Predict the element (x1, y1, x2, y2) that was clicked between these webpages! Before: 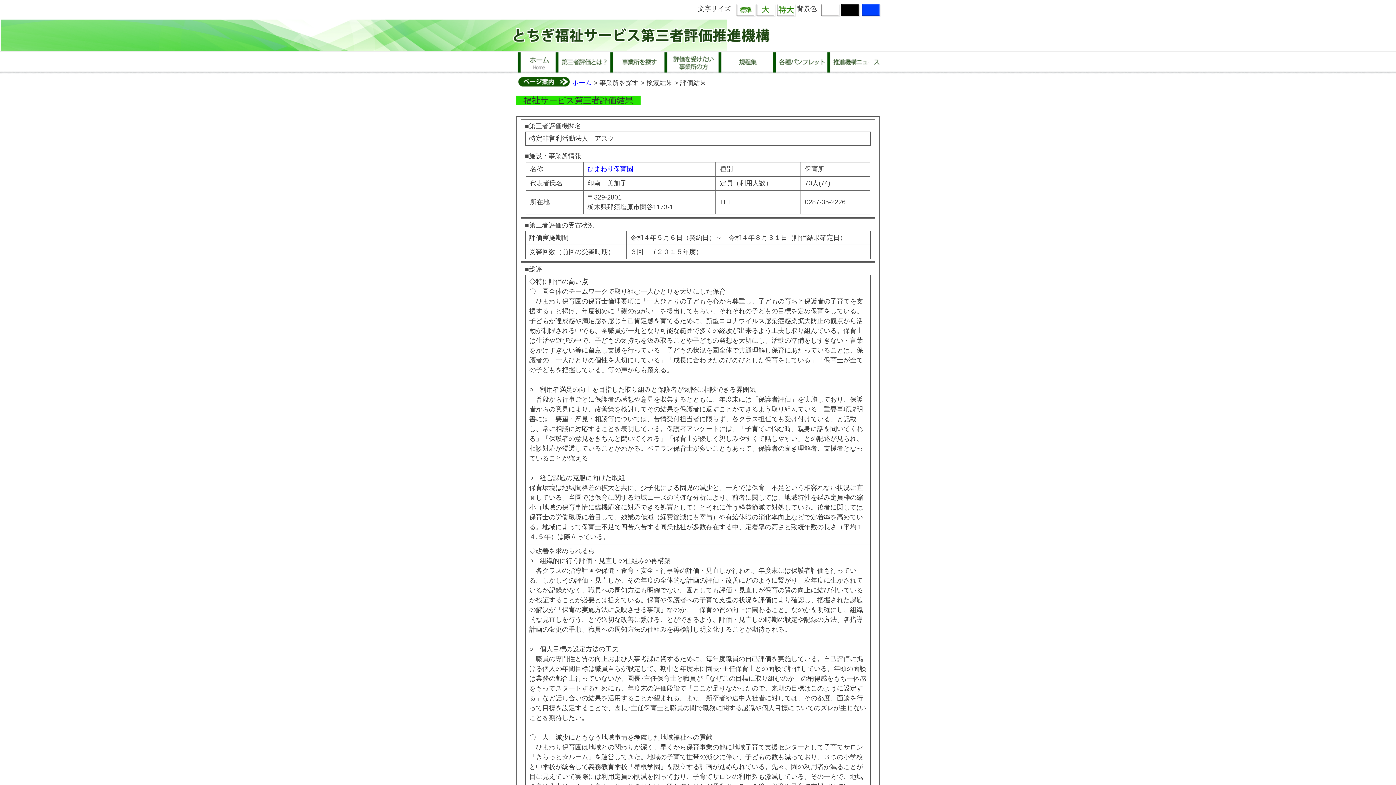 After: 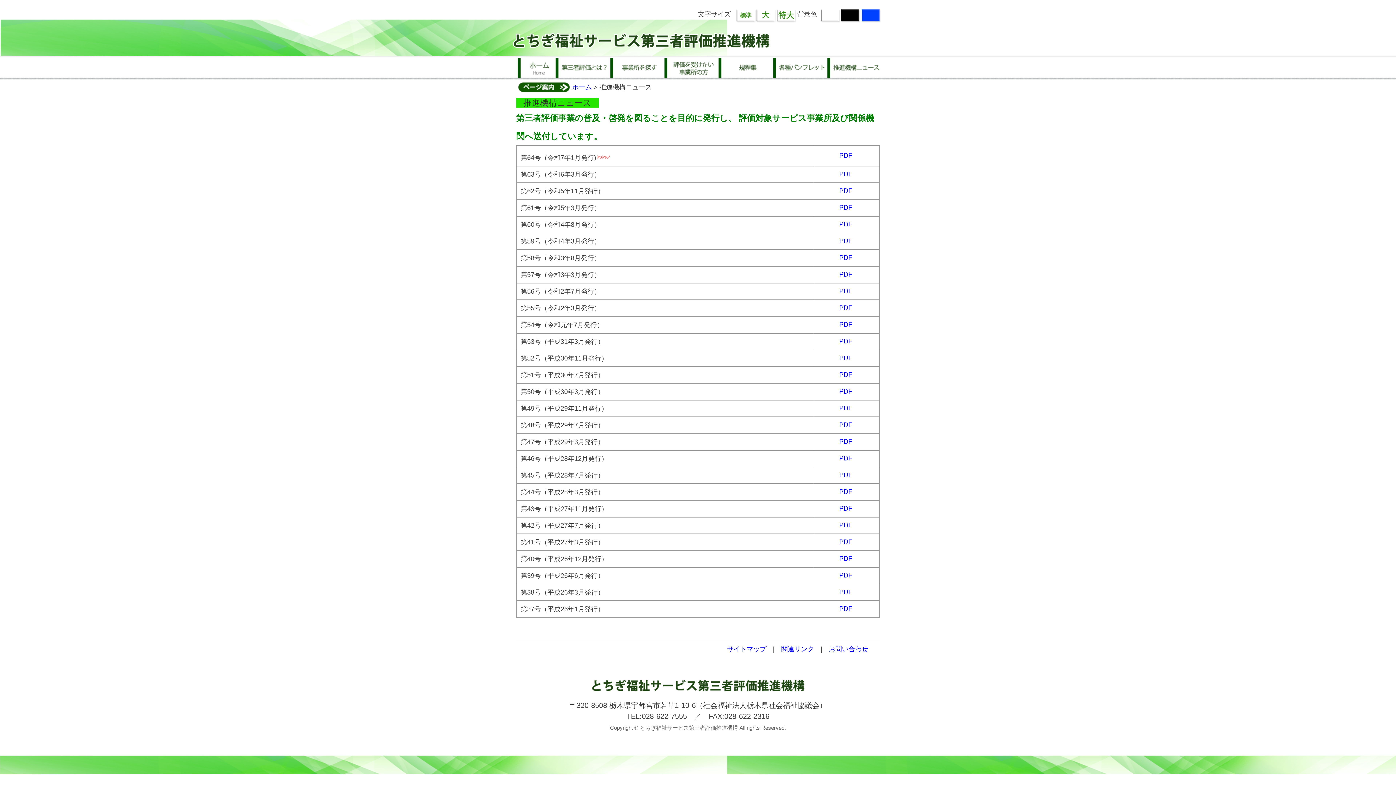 Action: bbox: (826, 51, 881, 66)